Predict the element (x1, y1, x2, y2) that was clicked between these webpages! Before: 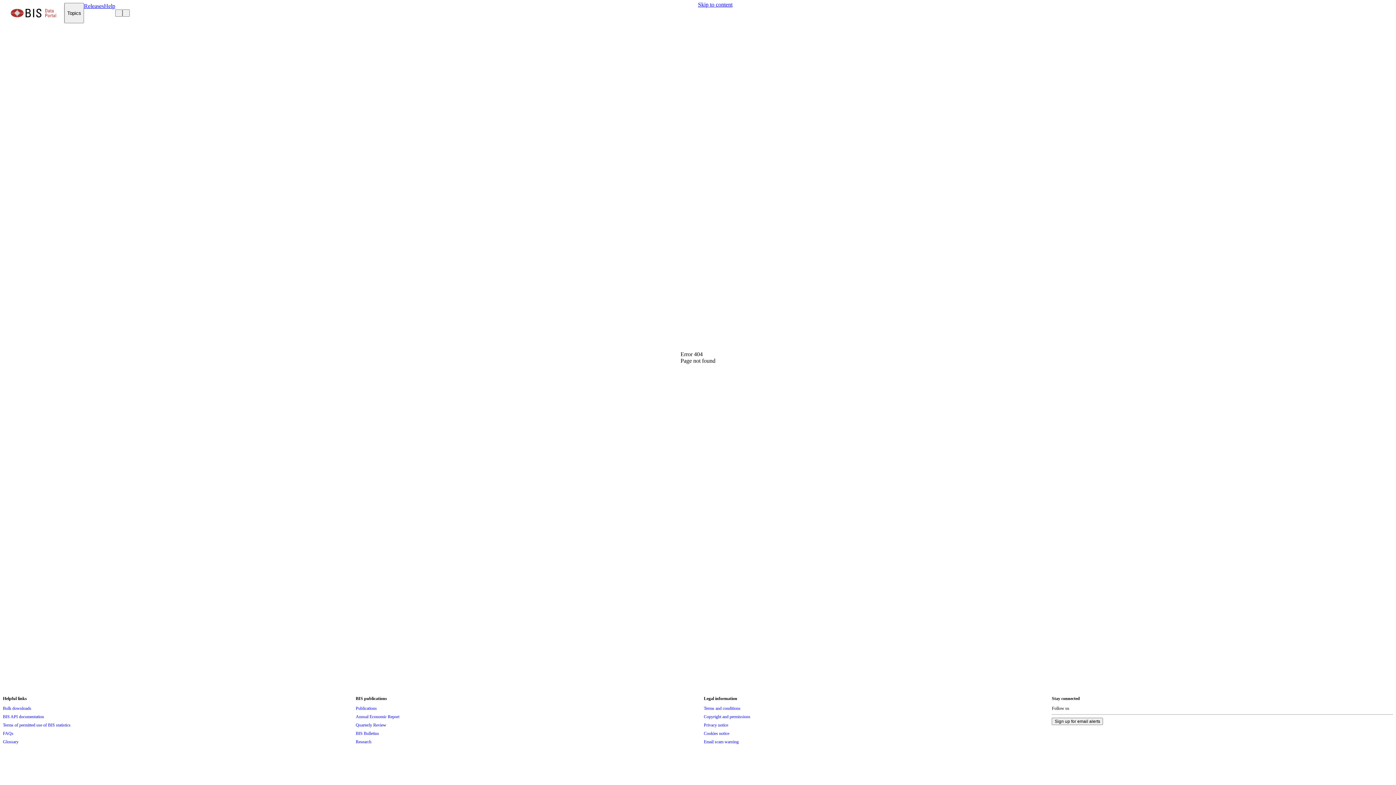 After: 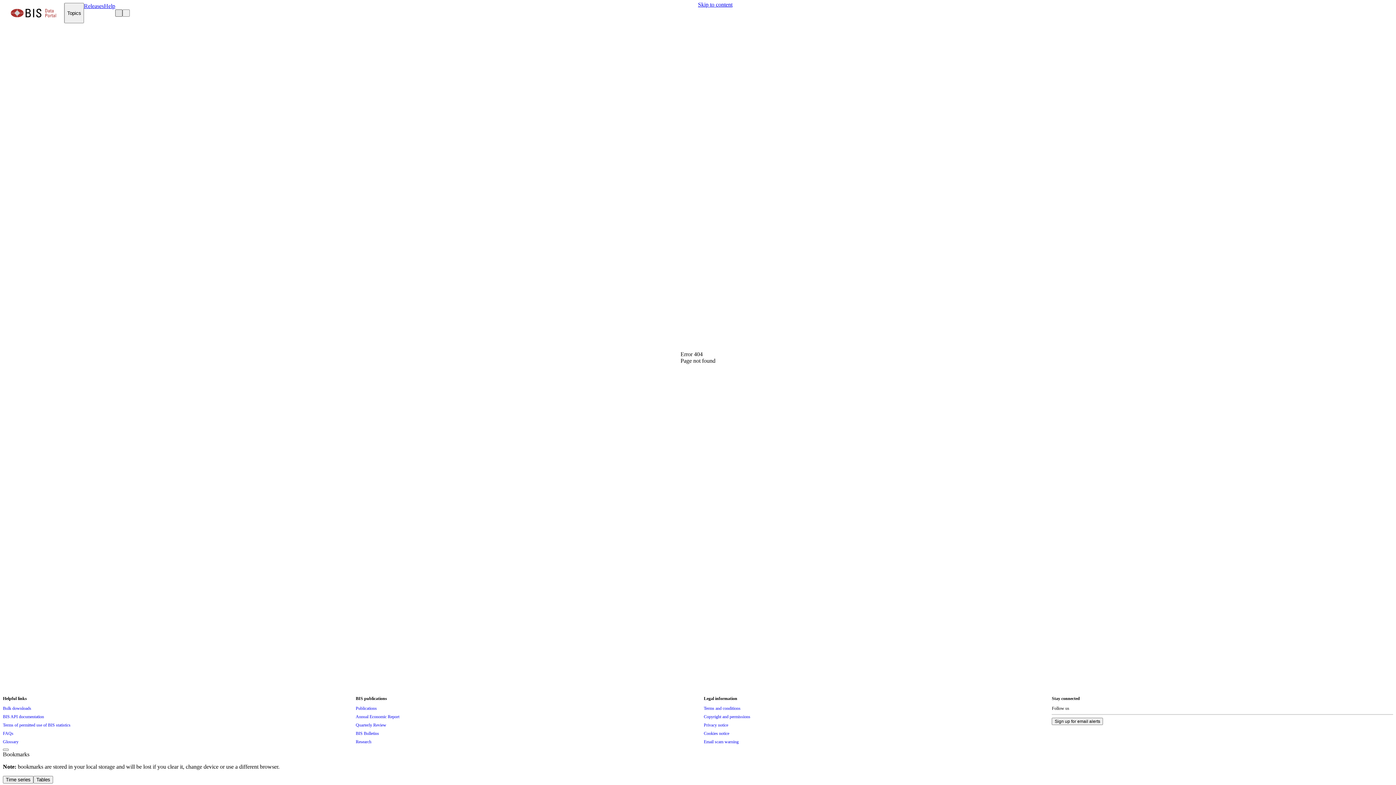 Action: label: Bookmarks bbox: (115, 9, 122, 16)